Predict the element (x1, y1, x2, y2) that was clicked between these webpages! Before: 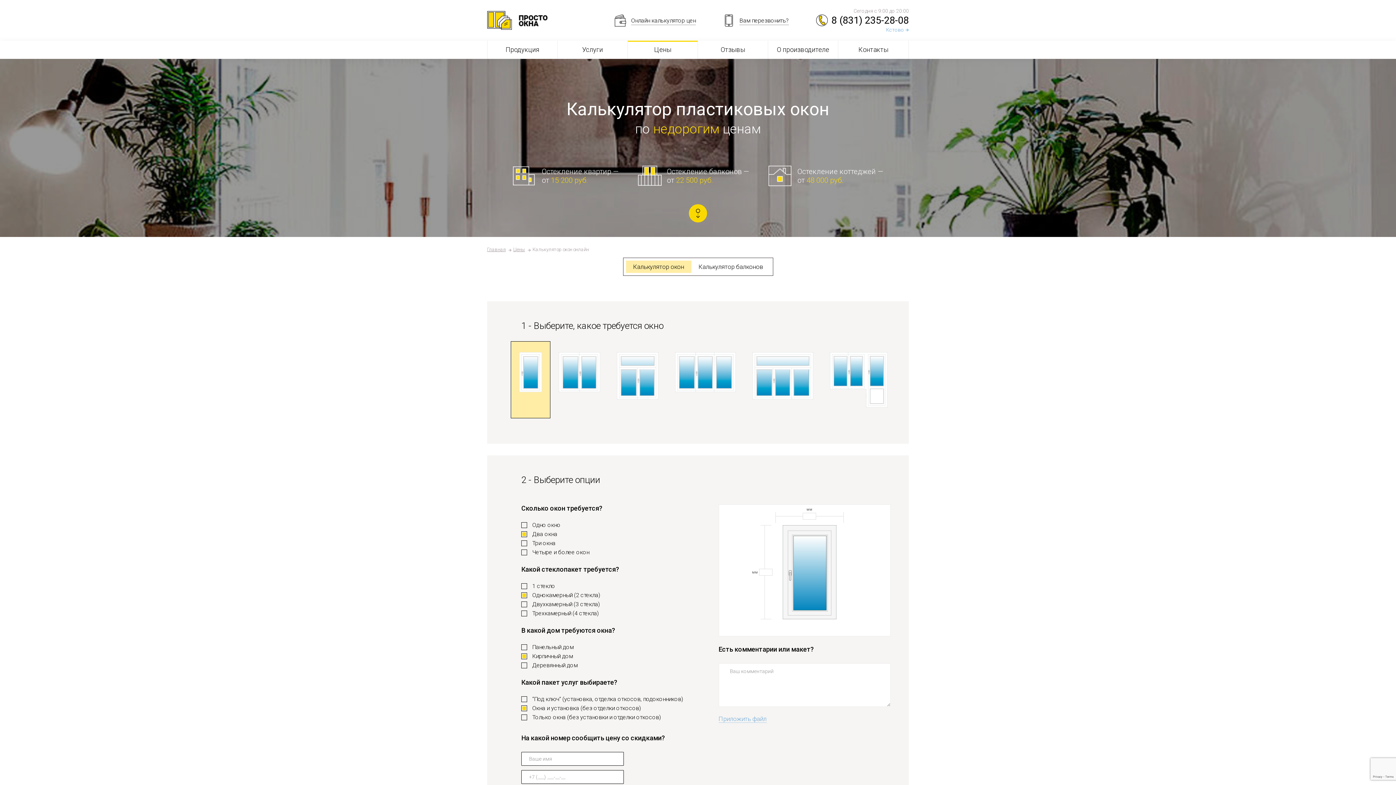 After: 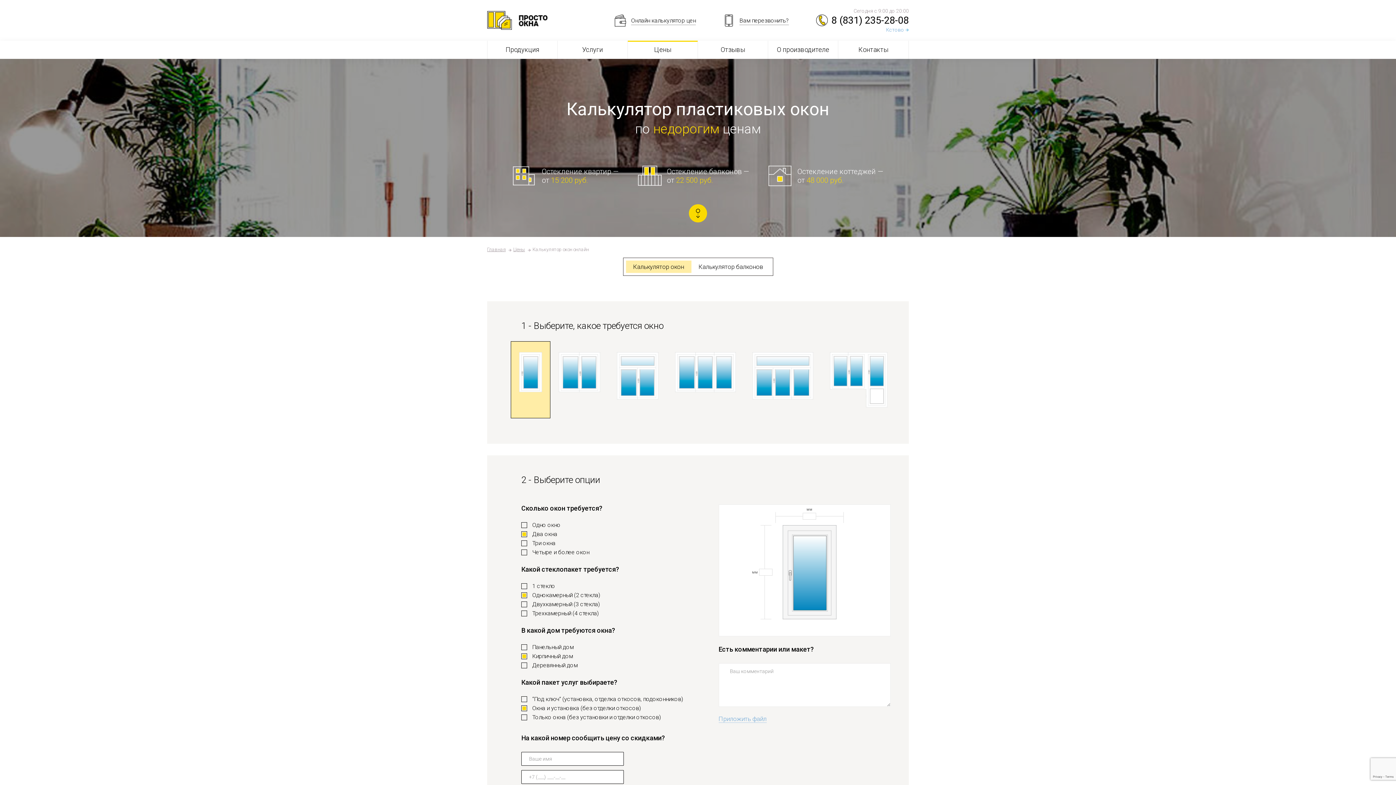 Action: bbox: (614, 16, 696, 25) label: Онлайн калькулятор цен